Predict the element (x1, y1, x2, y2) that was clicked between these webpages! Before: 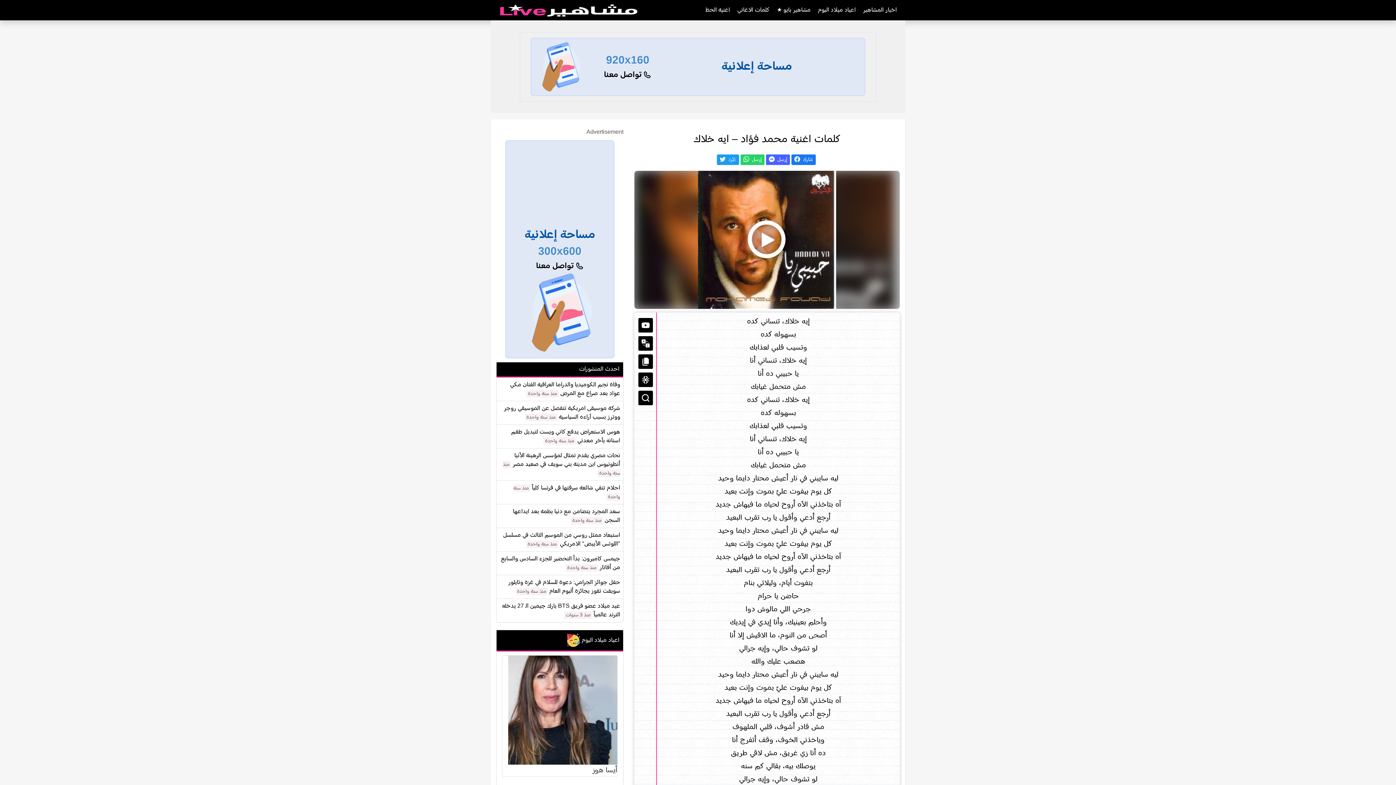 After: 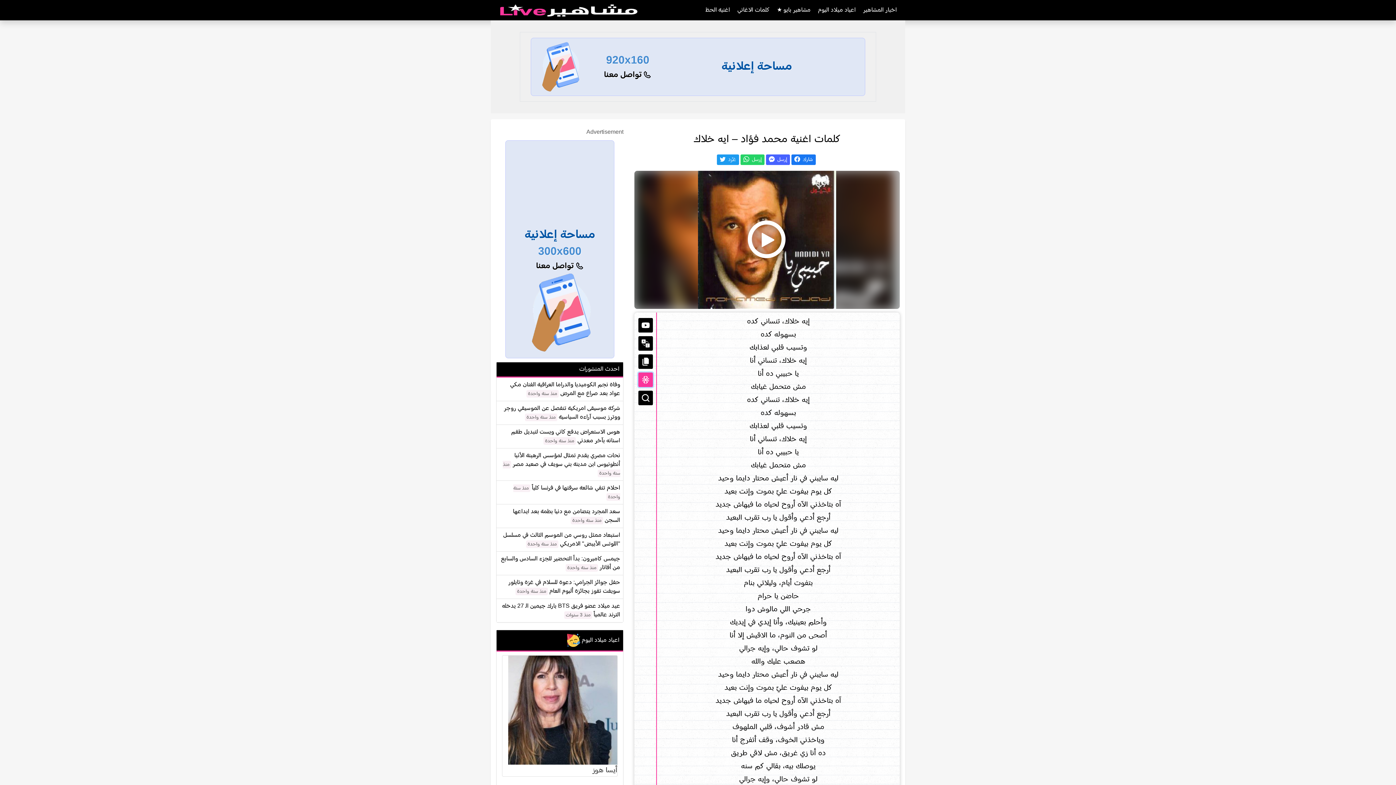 Action: bbox: (638, 372, 653, 387)